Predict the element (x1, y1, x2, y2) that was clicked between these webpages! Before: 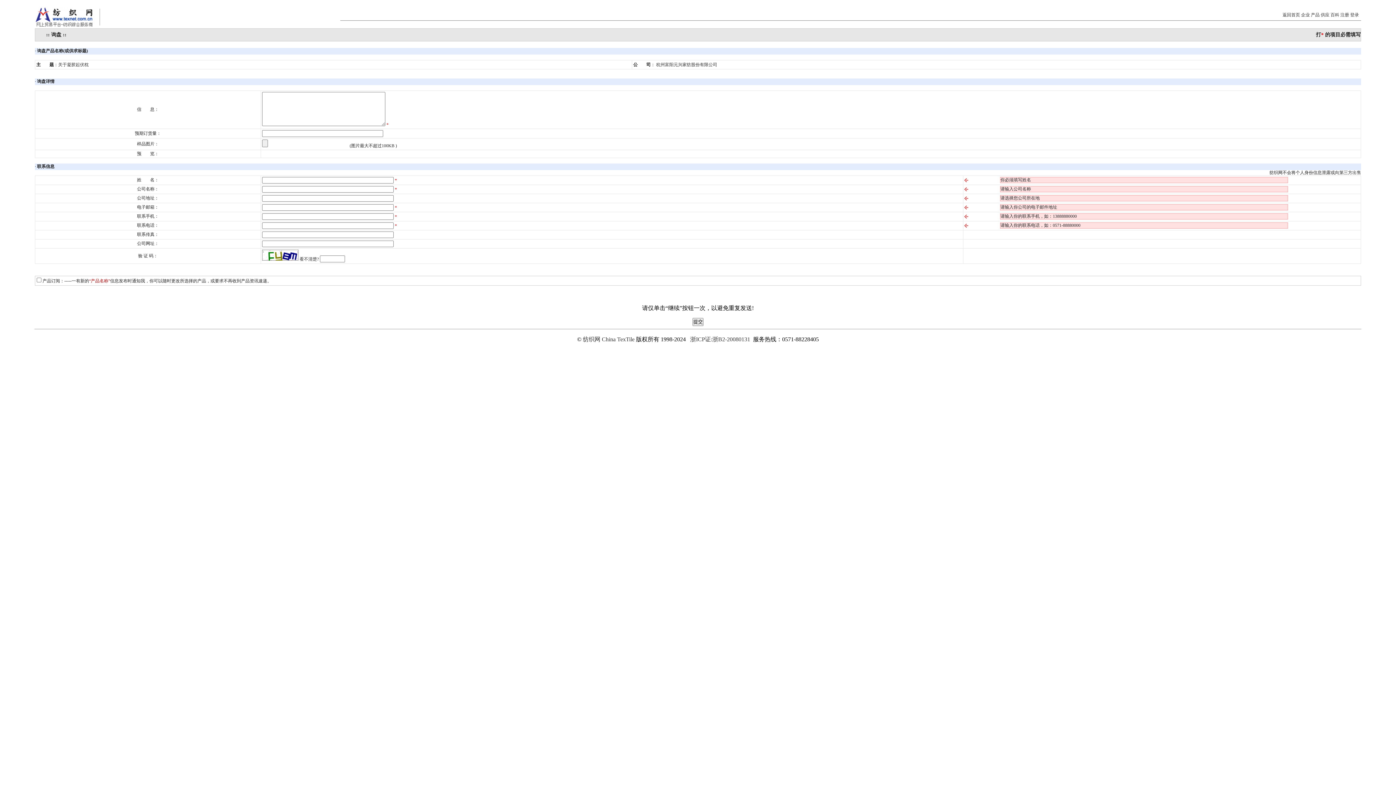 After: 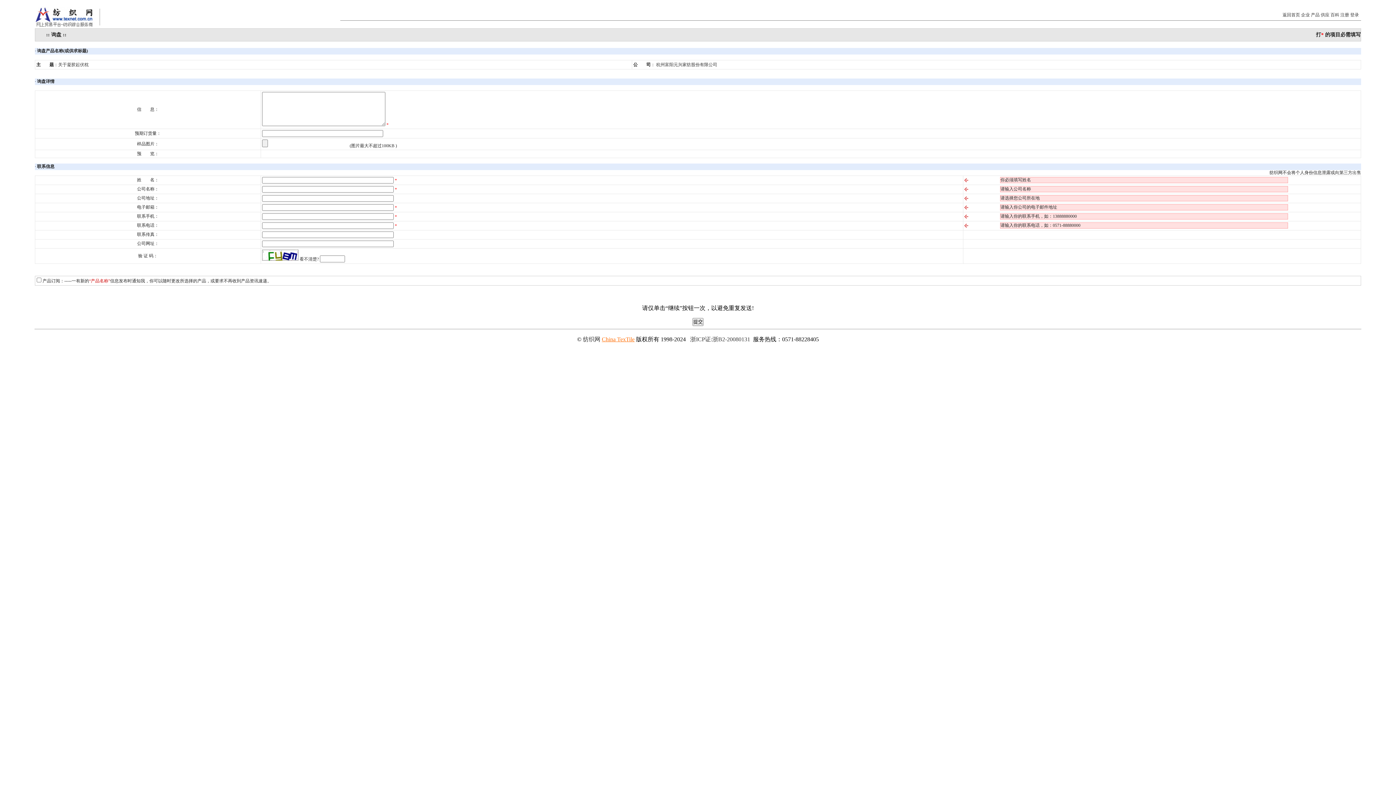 Action: bbox: (602, 336, 634, 342) label: China TexTile